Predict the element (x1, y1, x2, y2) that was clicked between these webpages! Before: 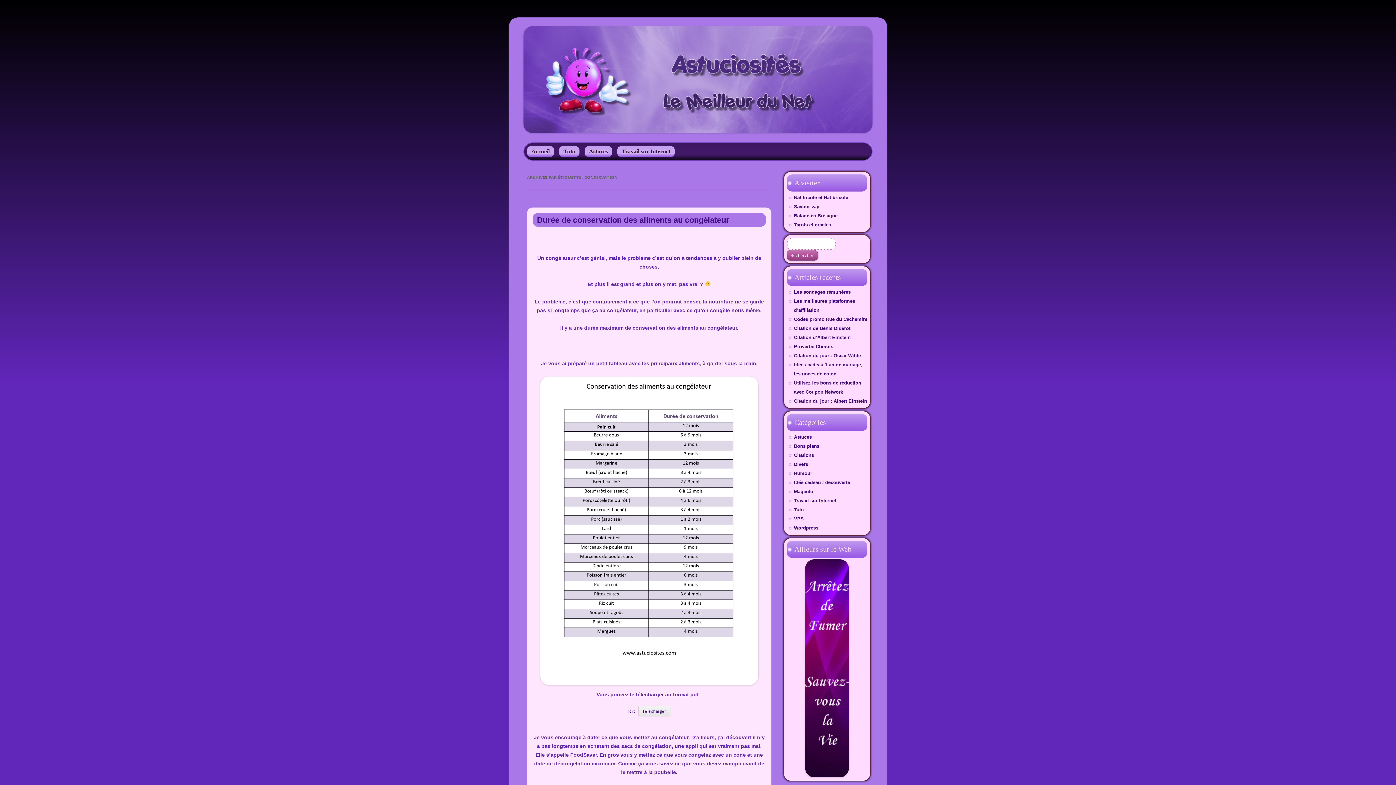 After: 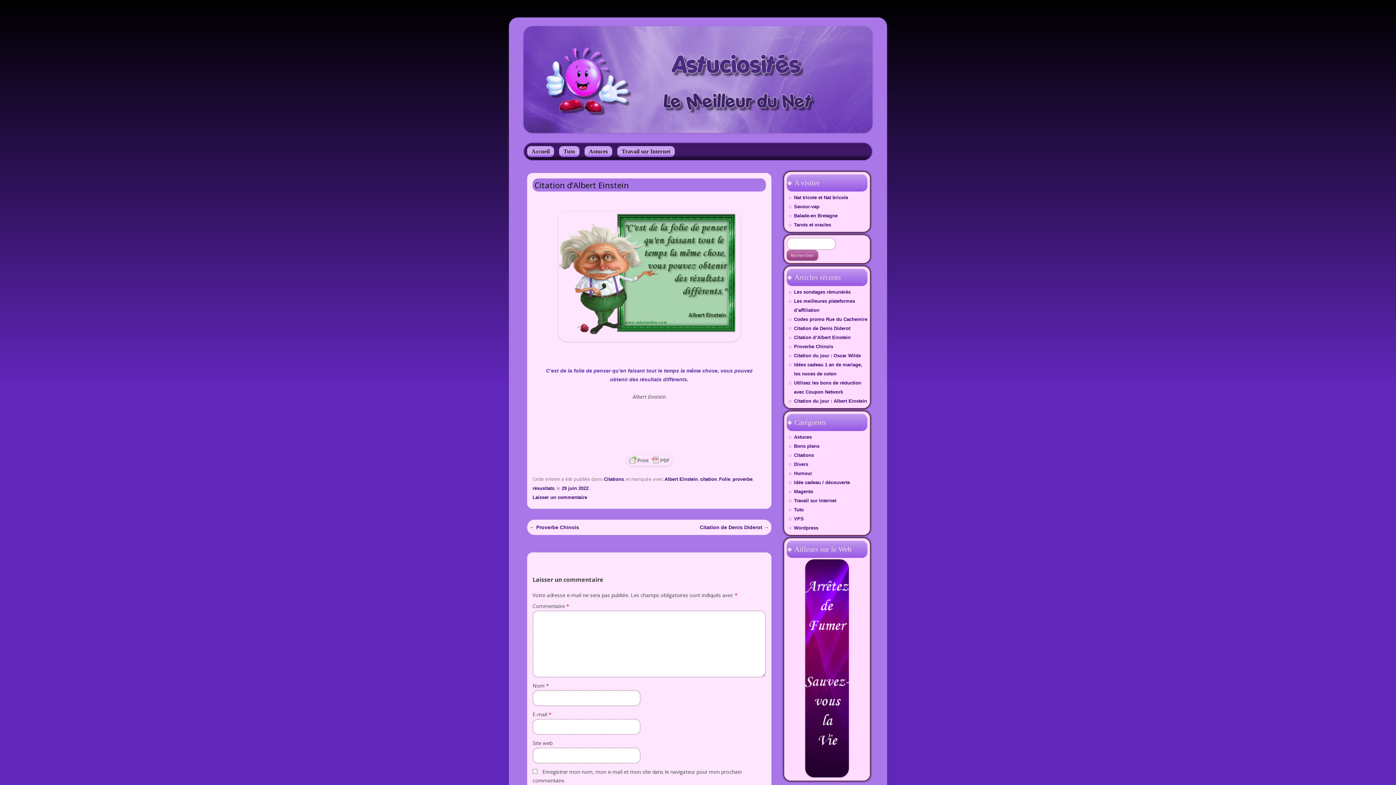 Action: bbox: (794, 334, 850, 340) label: Citation d’Albert Einstein